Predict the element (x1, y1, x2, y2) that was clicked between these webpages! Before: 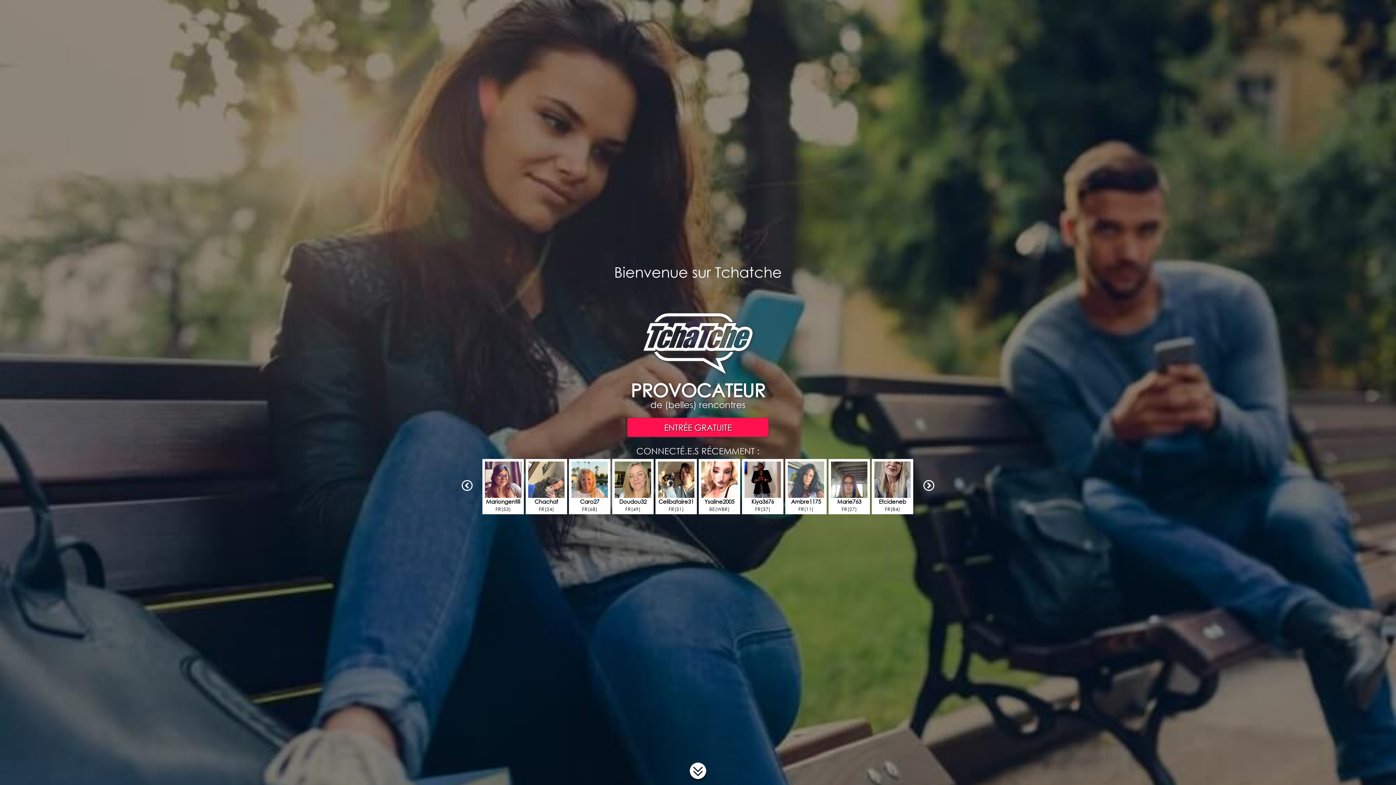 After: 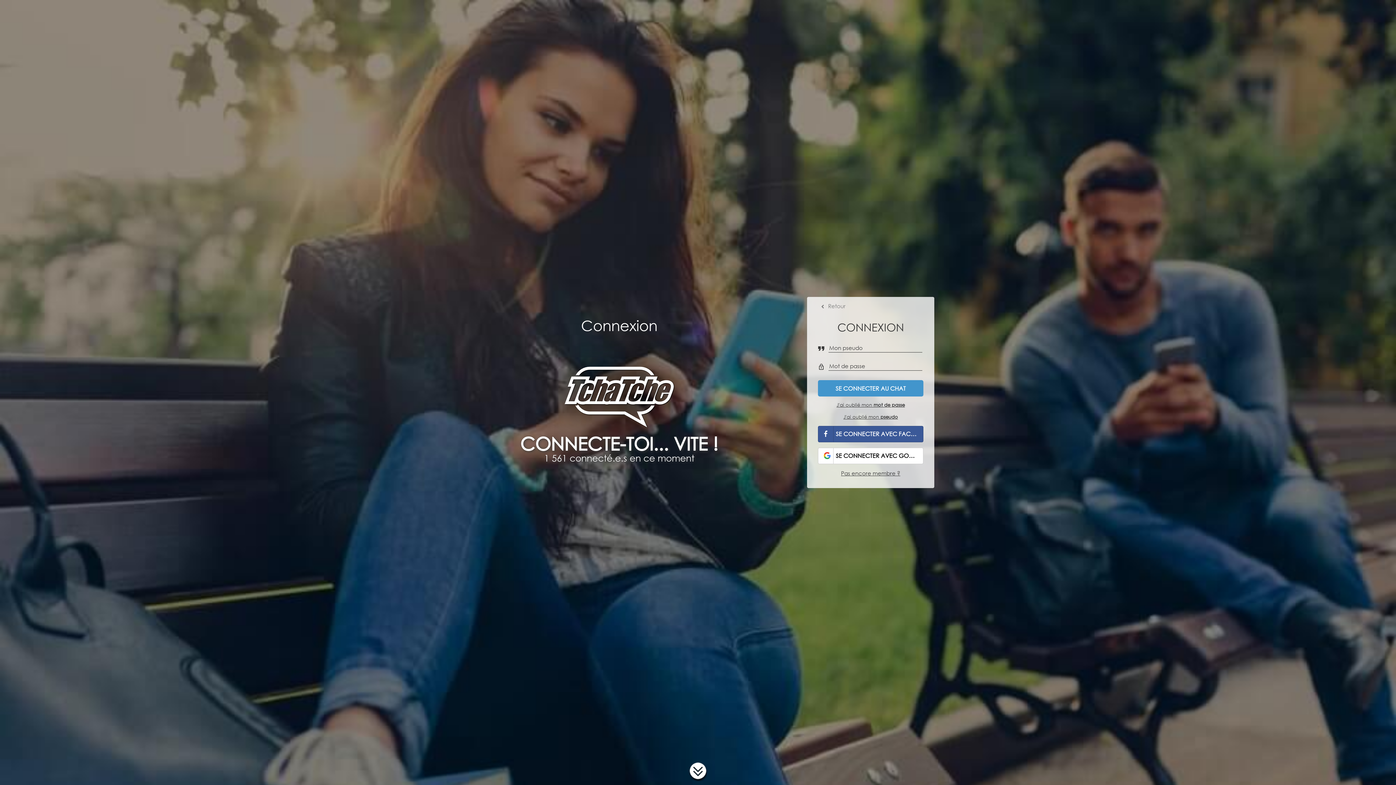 Action: label: ENTRÉE GRATUITE bbox: (627, 418, 768, 436)